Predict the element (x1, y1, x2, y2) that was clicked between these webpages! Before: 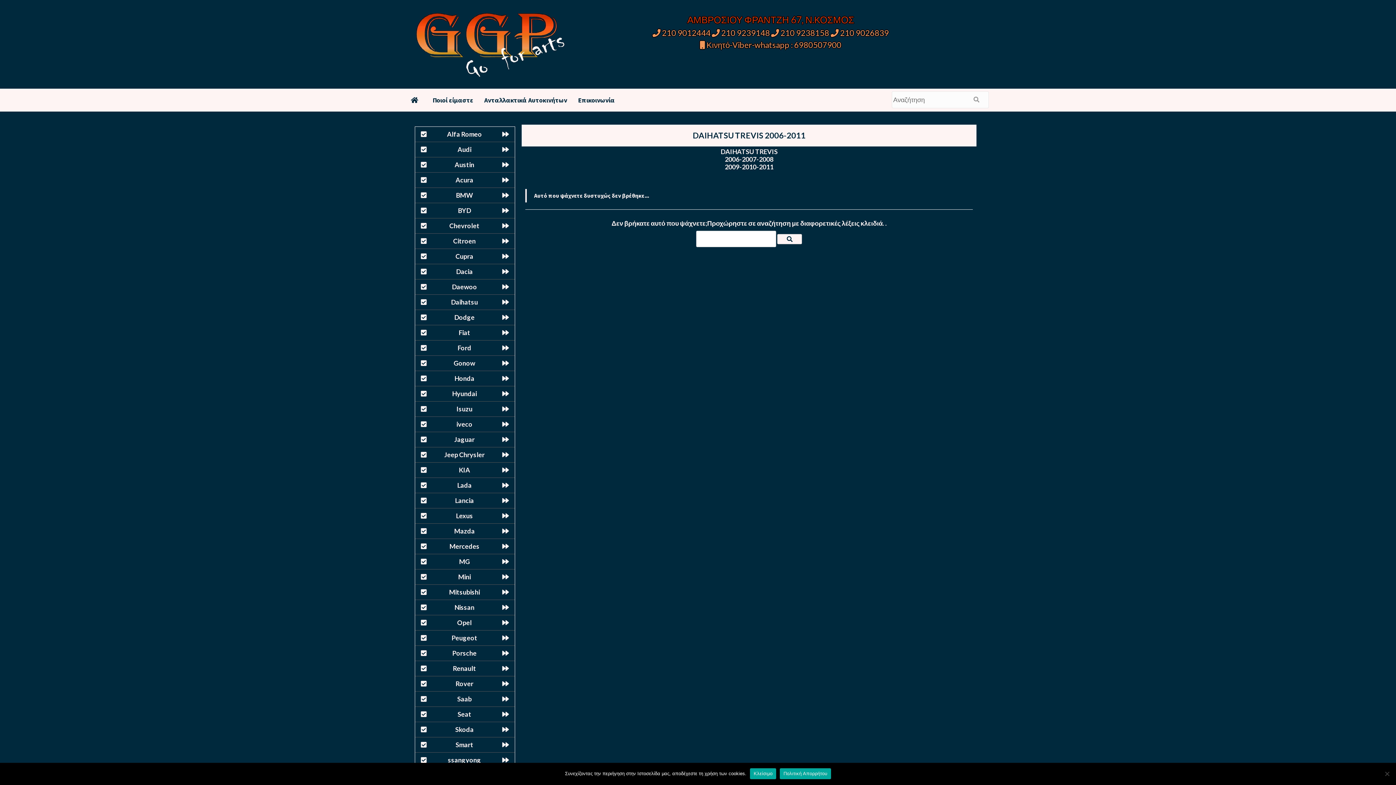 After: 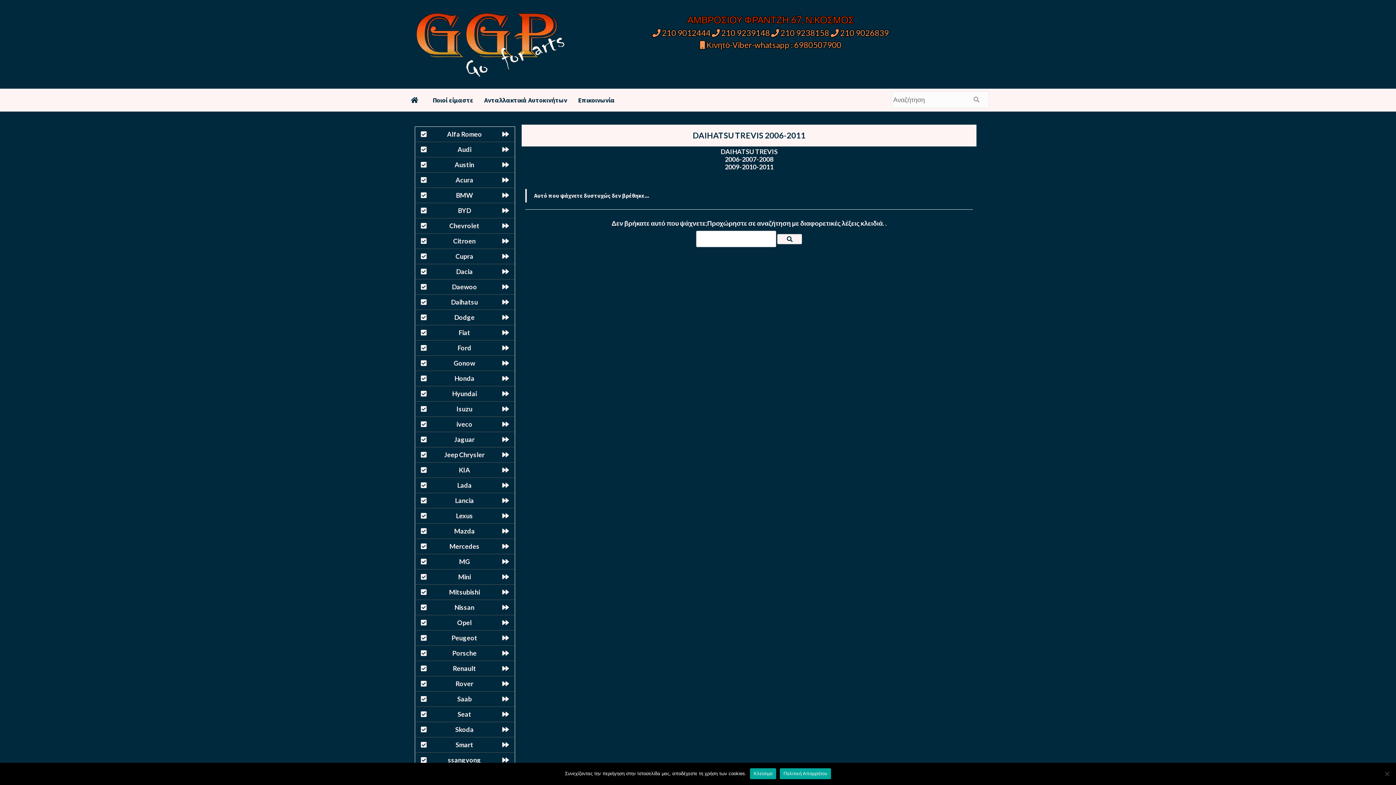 Action: label: ΑΜΒΡΟΣΙΟΥ ΦΡΑΝΤΖΗ 67, Ν.ΚΟΣΜΟΣ bbox: (687, 13, 854, 25)